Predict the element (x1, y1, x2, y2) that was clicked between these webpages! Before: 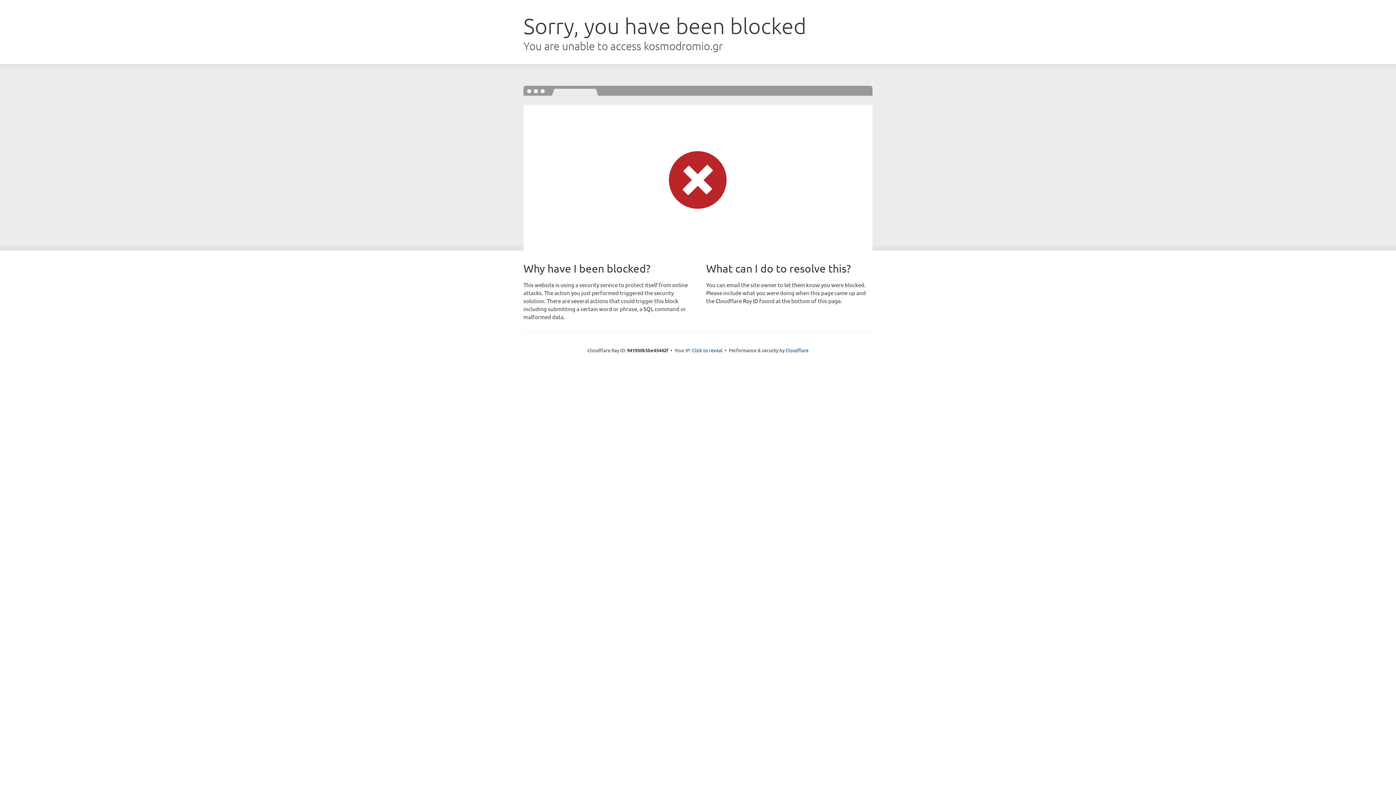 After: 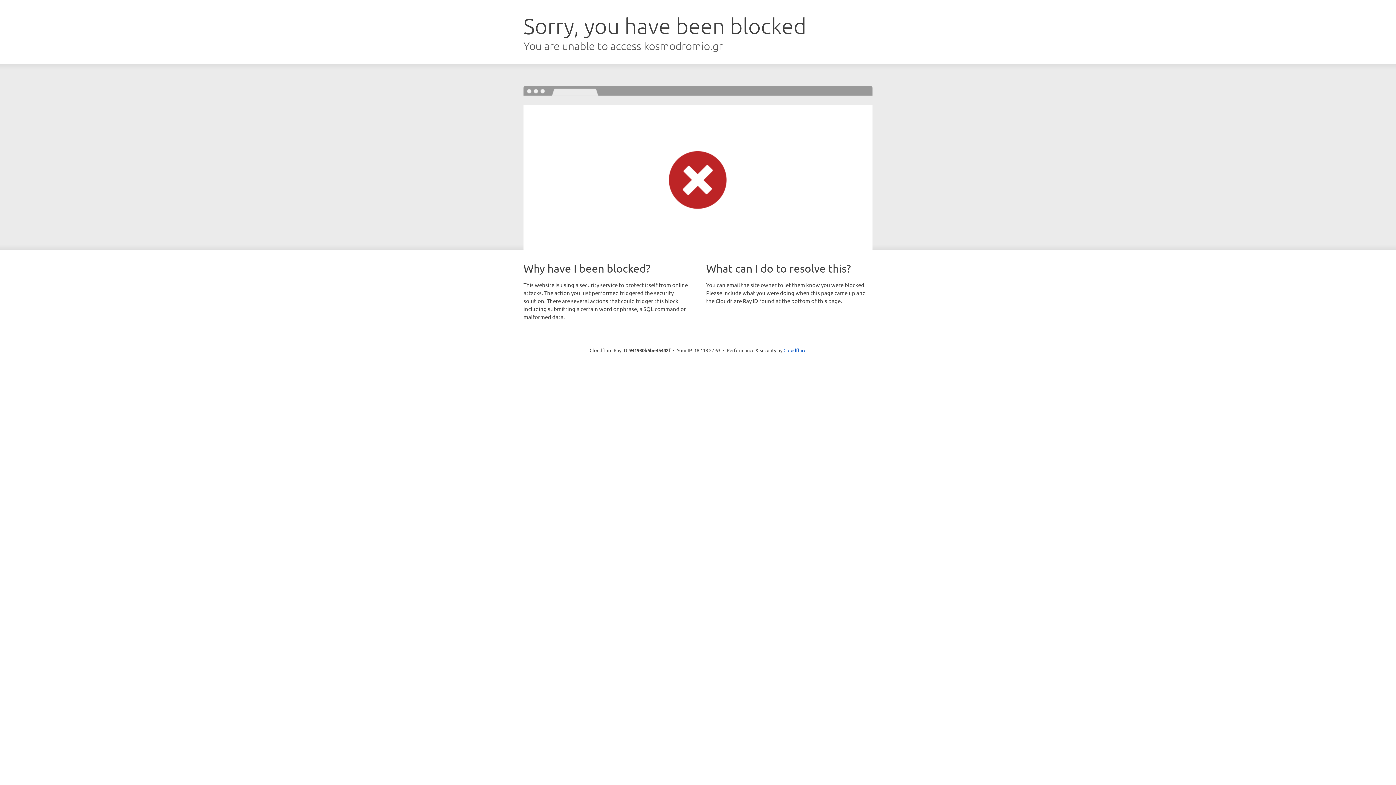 Action: bbox: (692, 346, 722, 353) label: Click to reveal